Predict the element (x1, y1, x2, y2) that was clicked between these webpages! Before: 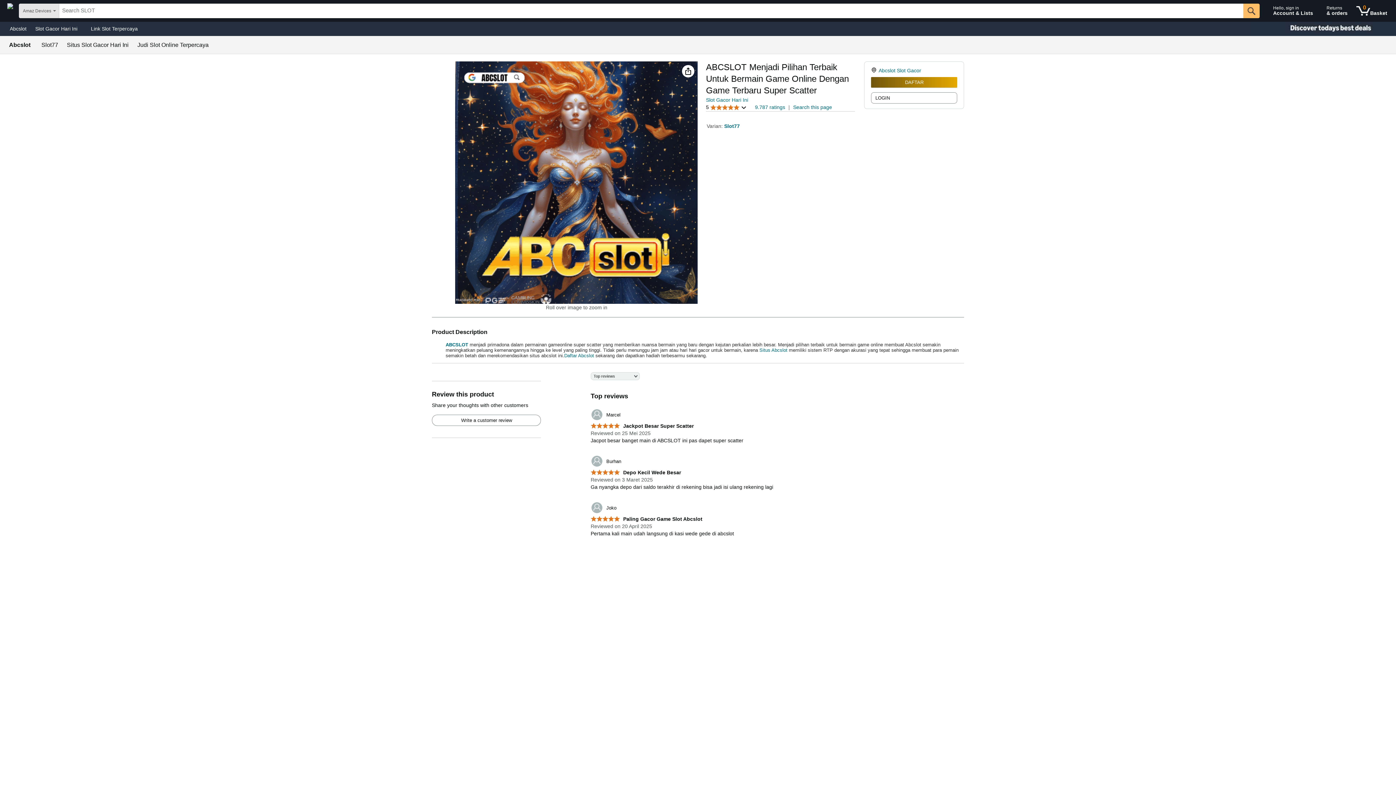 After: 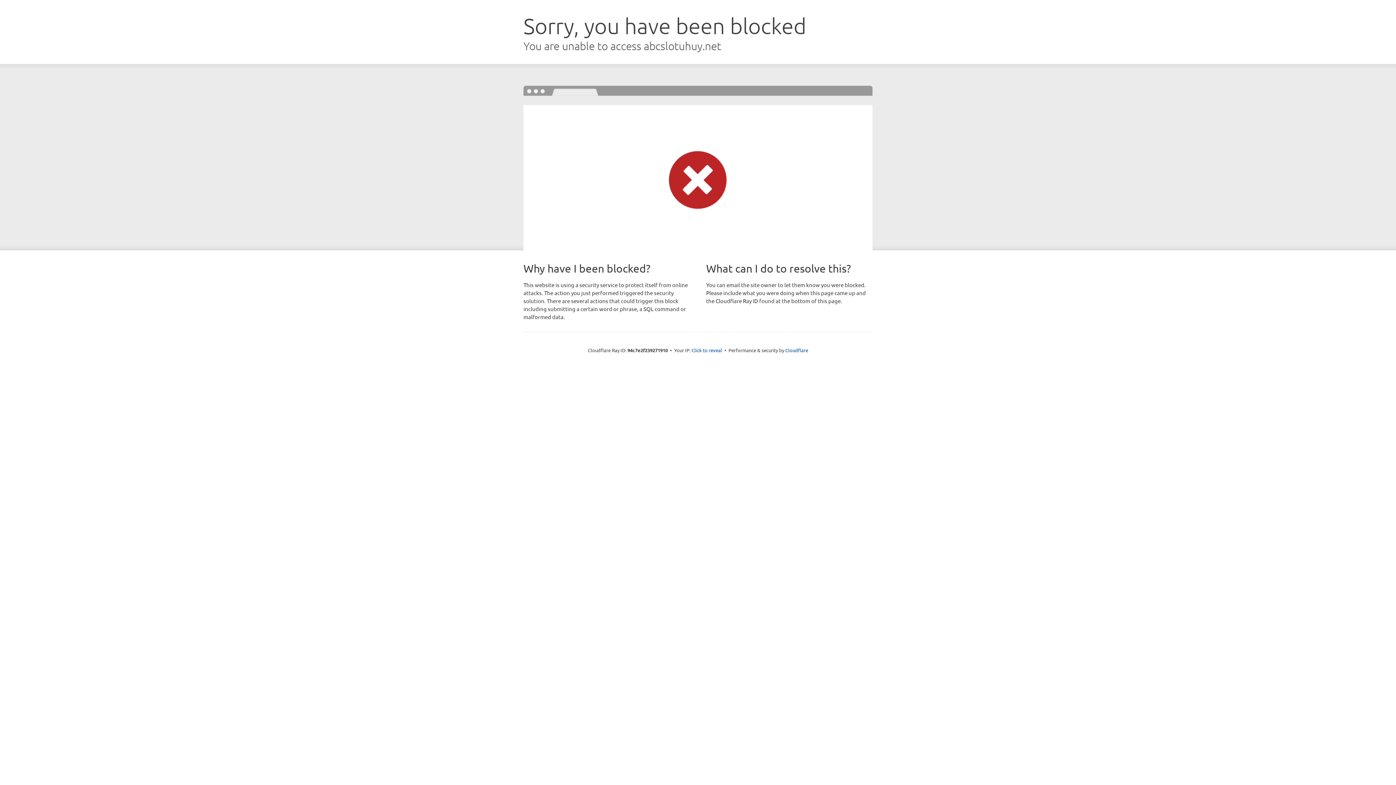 Action: bbox: (1353, 1, 1390, 20) label: 0 items in shopping basket